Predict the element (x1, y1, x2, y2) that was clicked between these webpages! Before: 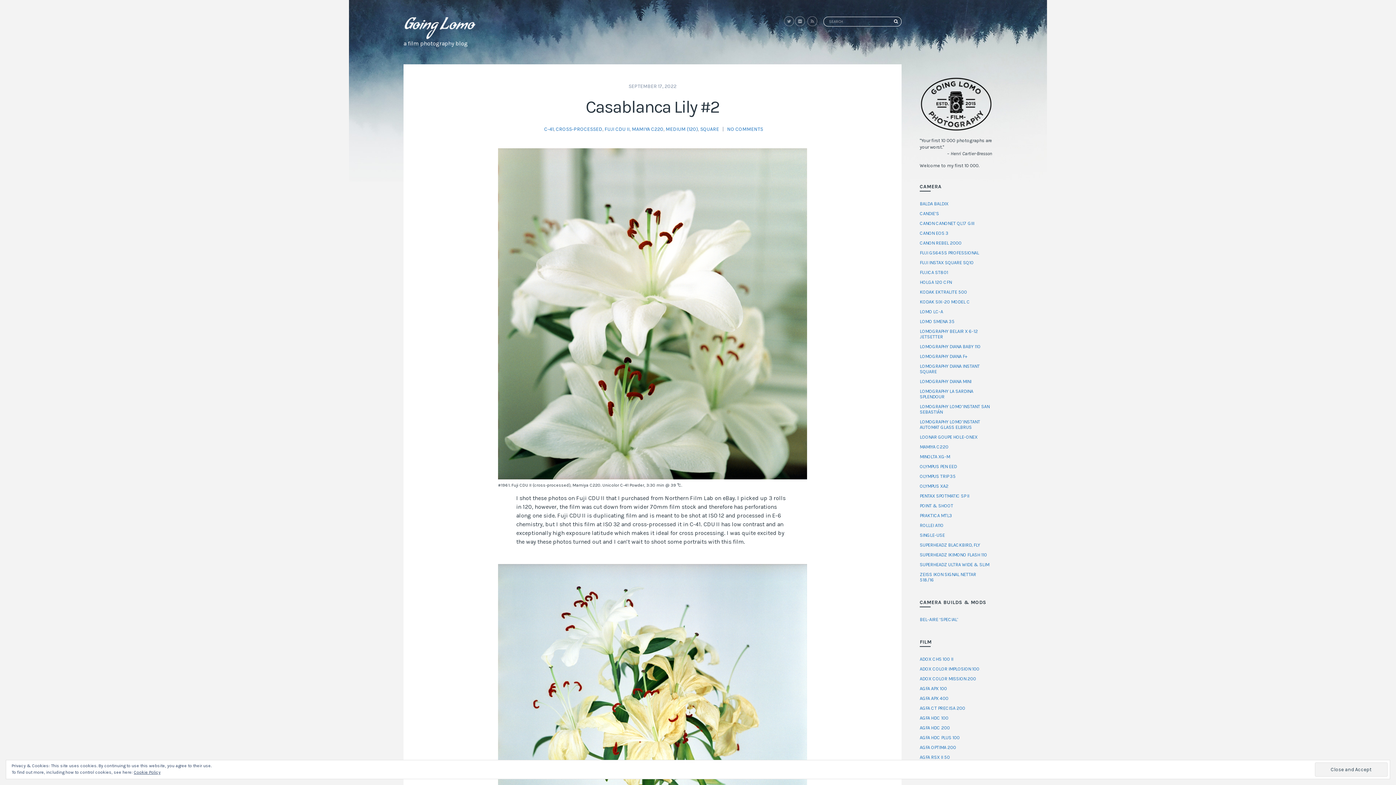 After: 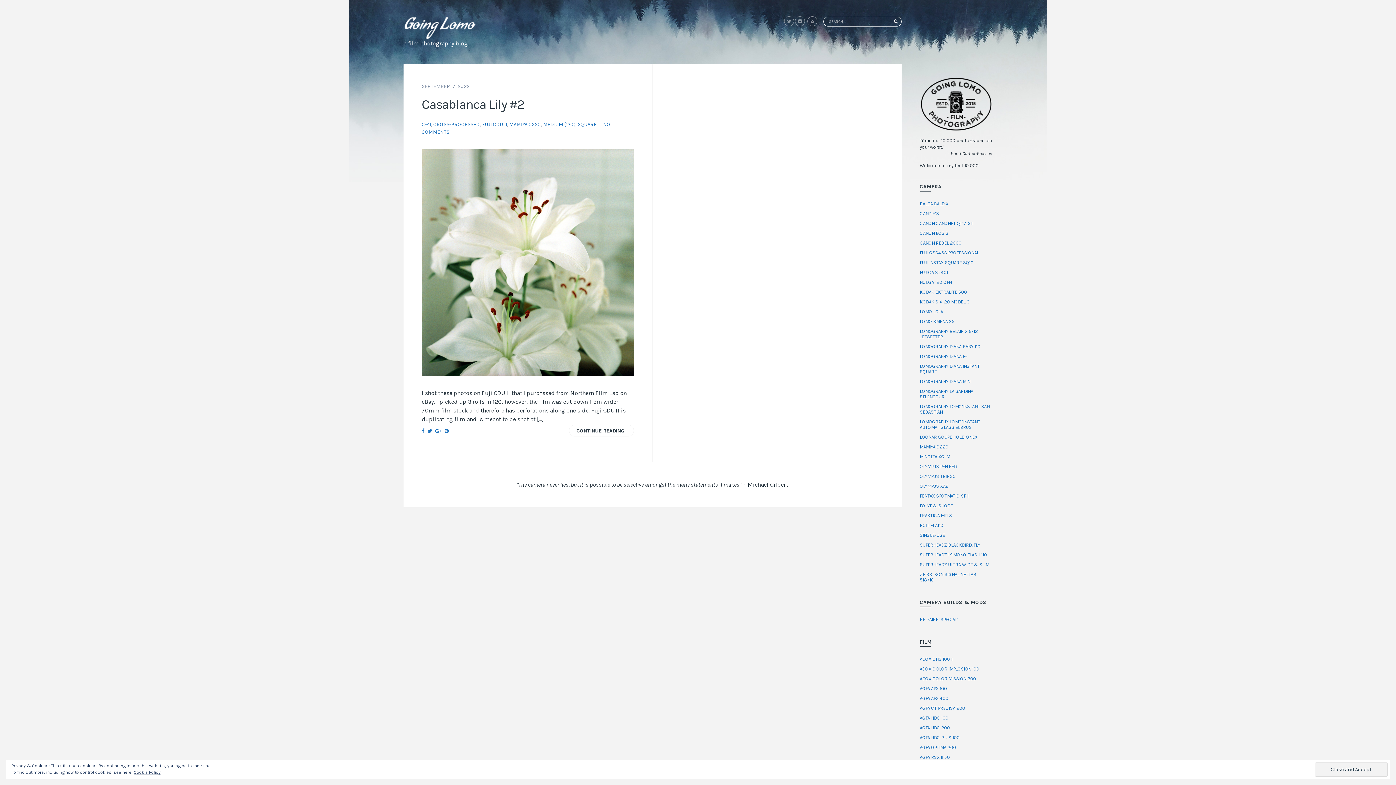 Action: bbox: (604, 126, 629, 132) label: FUJI CDU II